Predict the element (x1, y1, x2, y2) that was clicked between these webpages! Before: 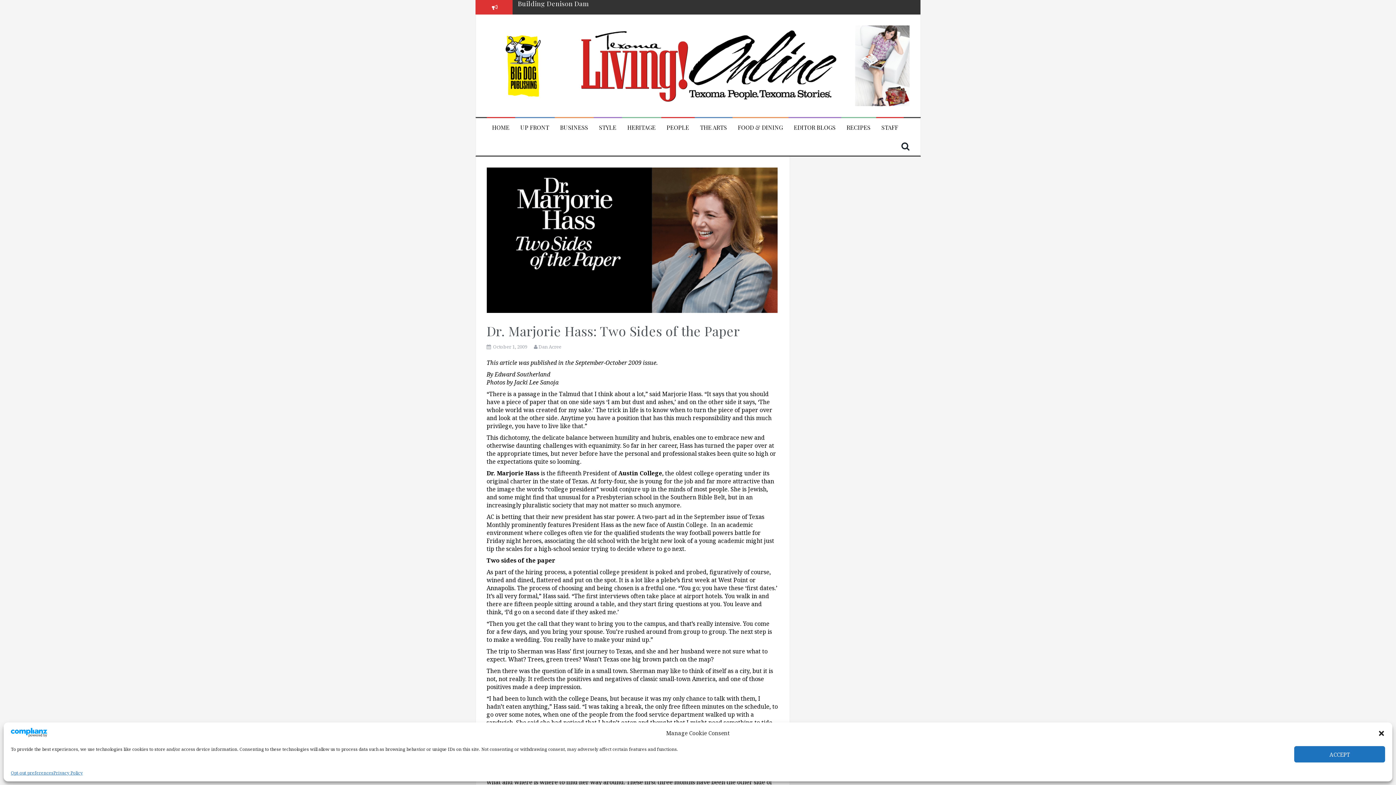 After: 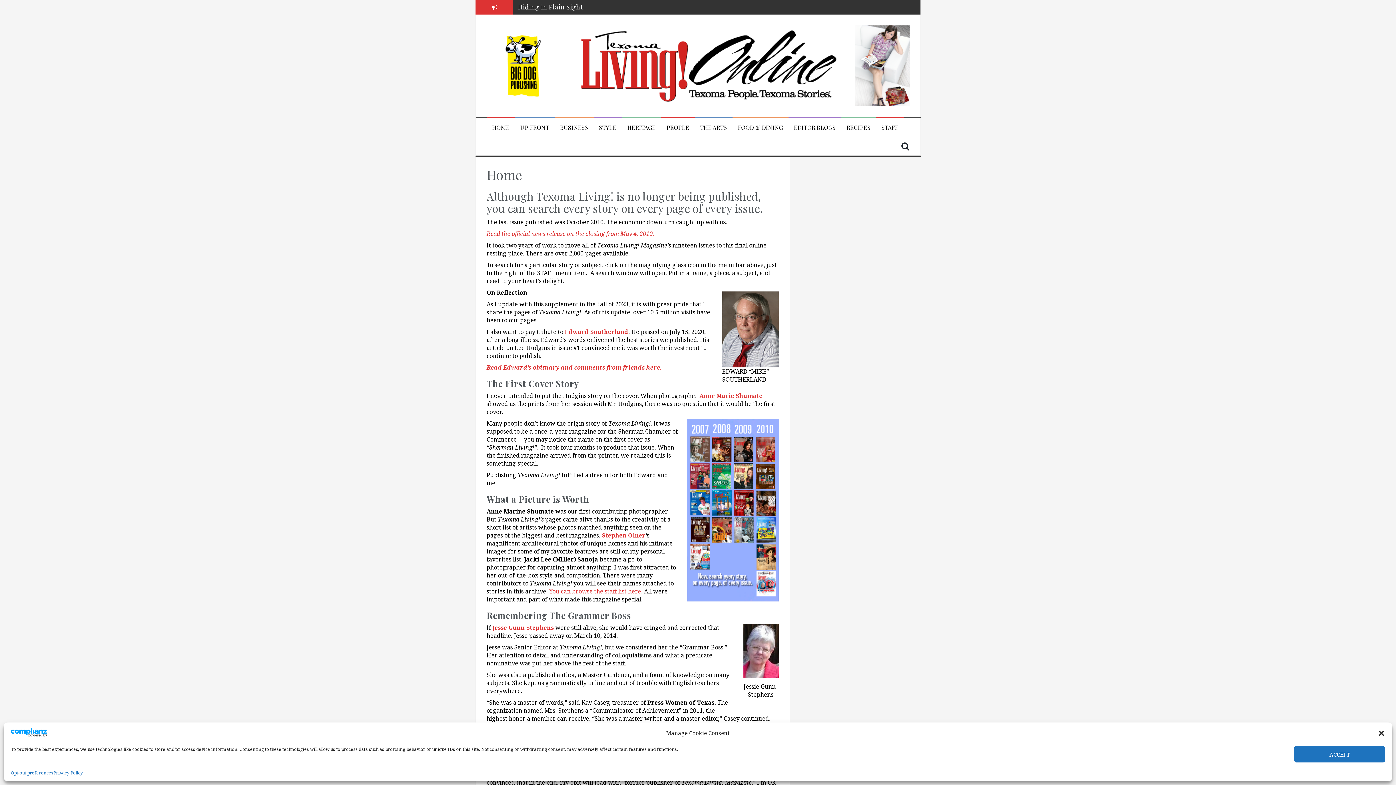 Action: bbox: (486, 61, 909, 69)